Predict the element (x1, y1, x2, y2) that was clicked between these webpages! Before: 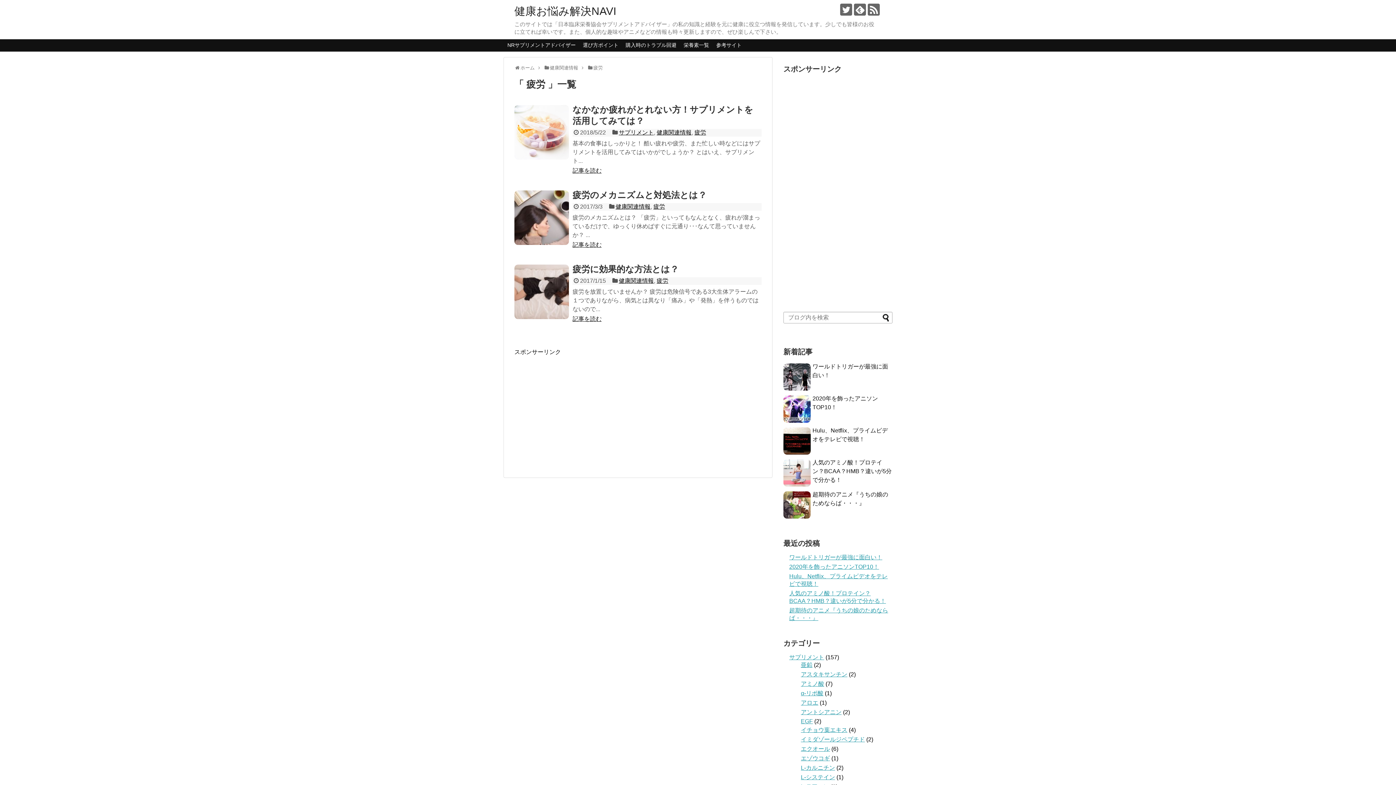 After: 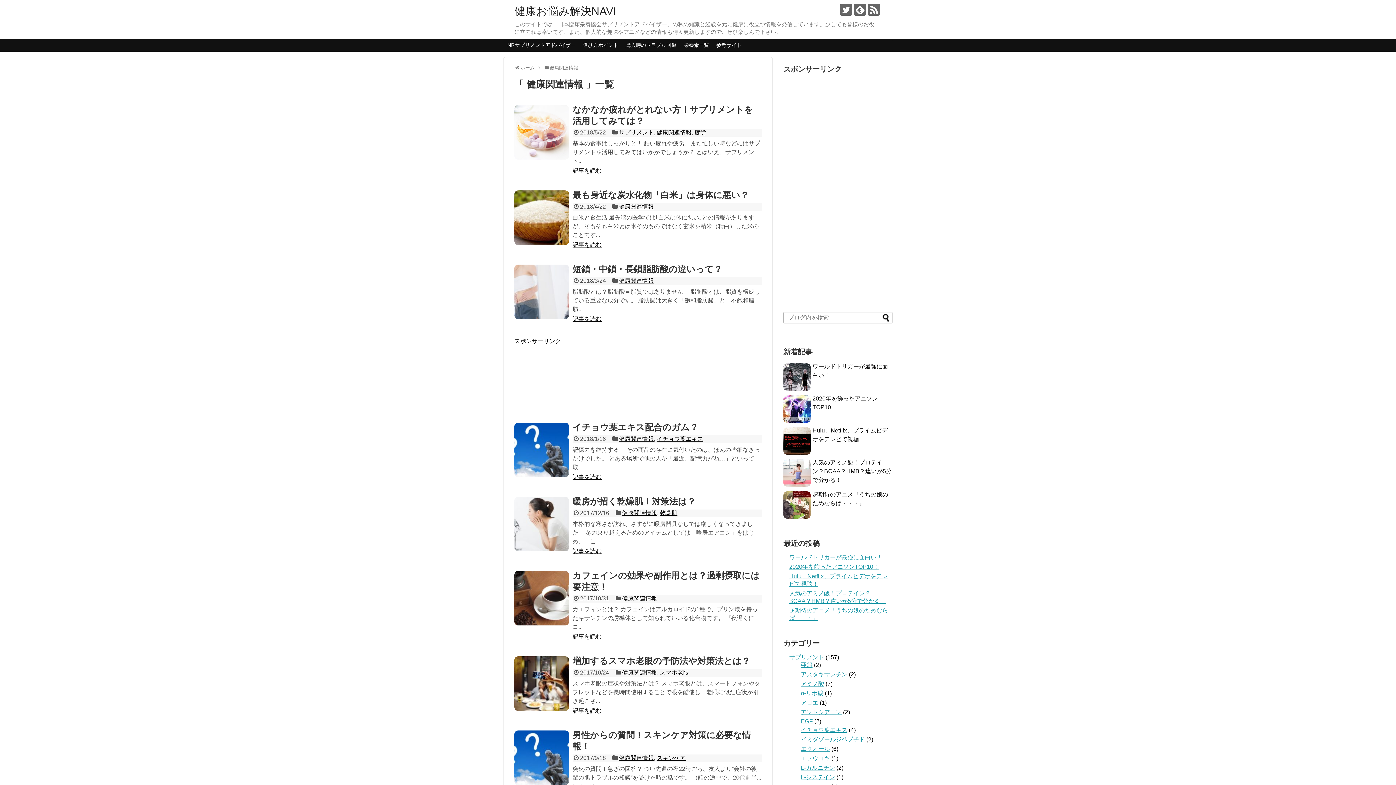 Action: label: 健康関連情報 bbox: (549, 65, 578, 70)